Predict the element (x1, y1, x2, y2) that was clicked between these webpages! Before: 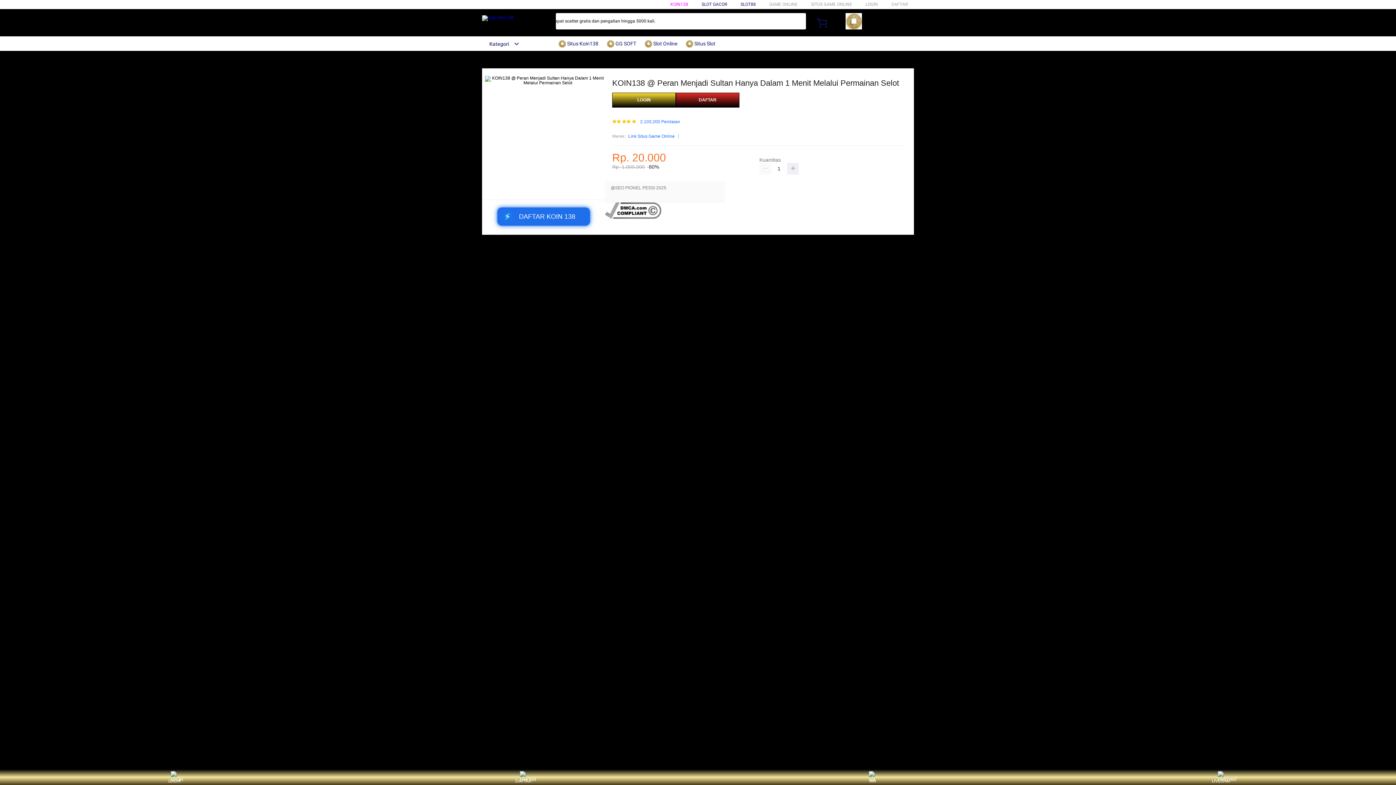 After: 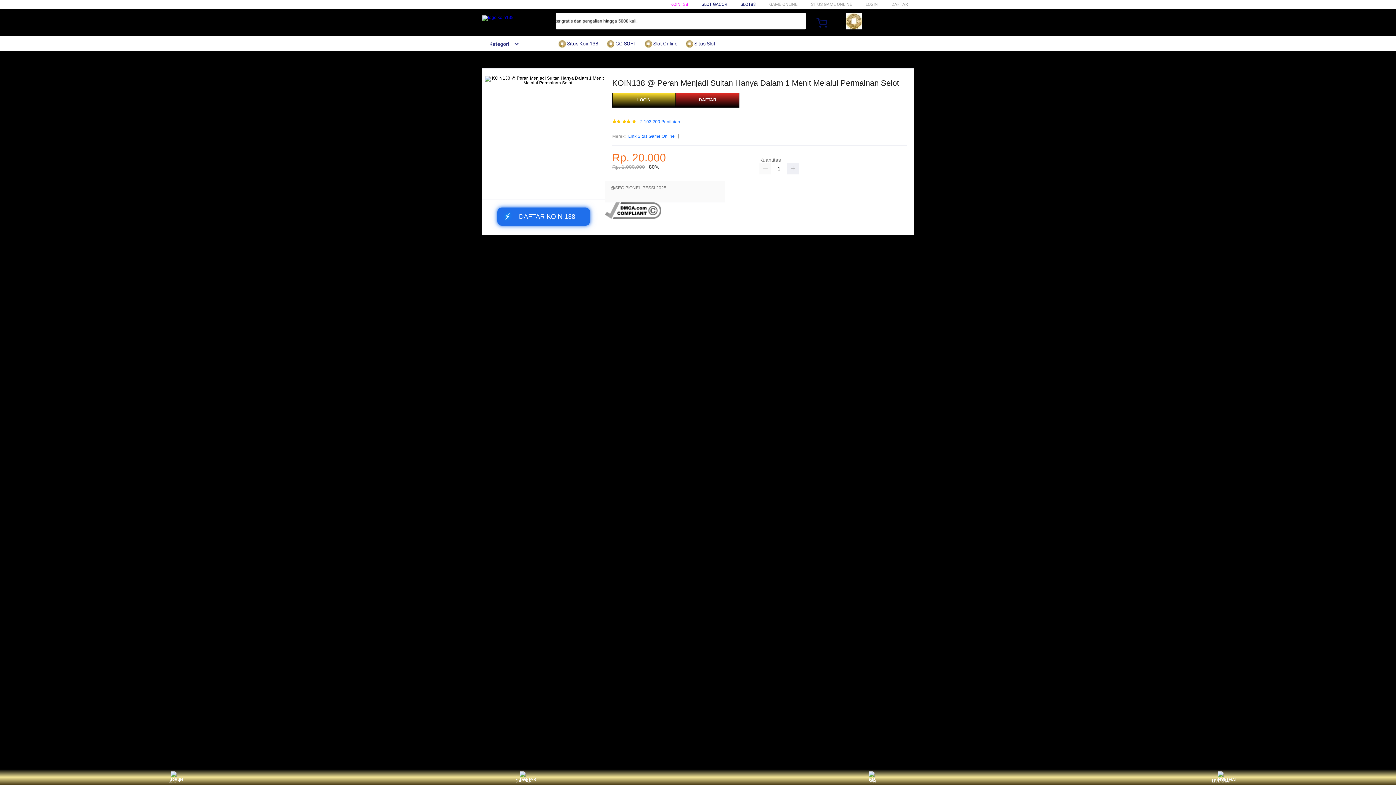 Action: bbox: (606, 36, 640, 50) label:  GG SOFT